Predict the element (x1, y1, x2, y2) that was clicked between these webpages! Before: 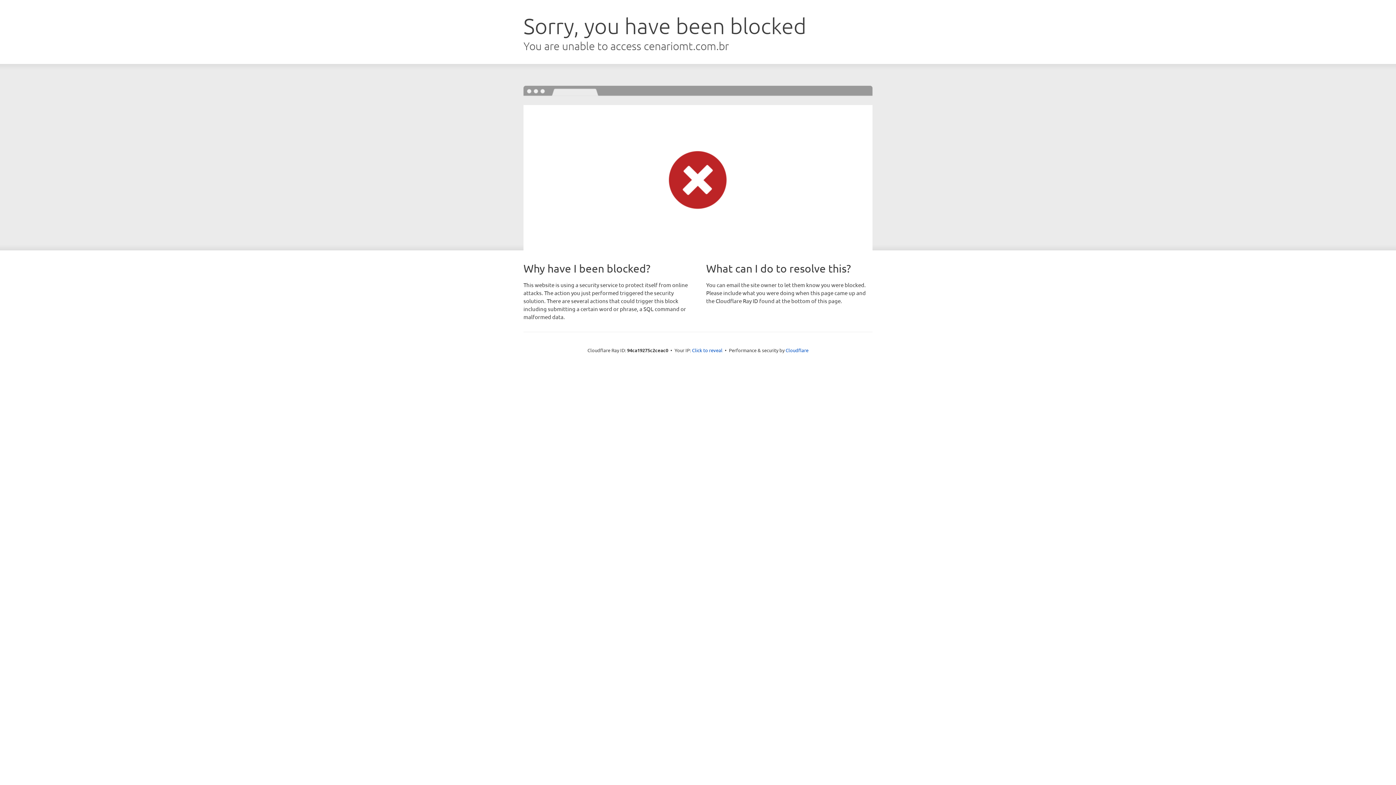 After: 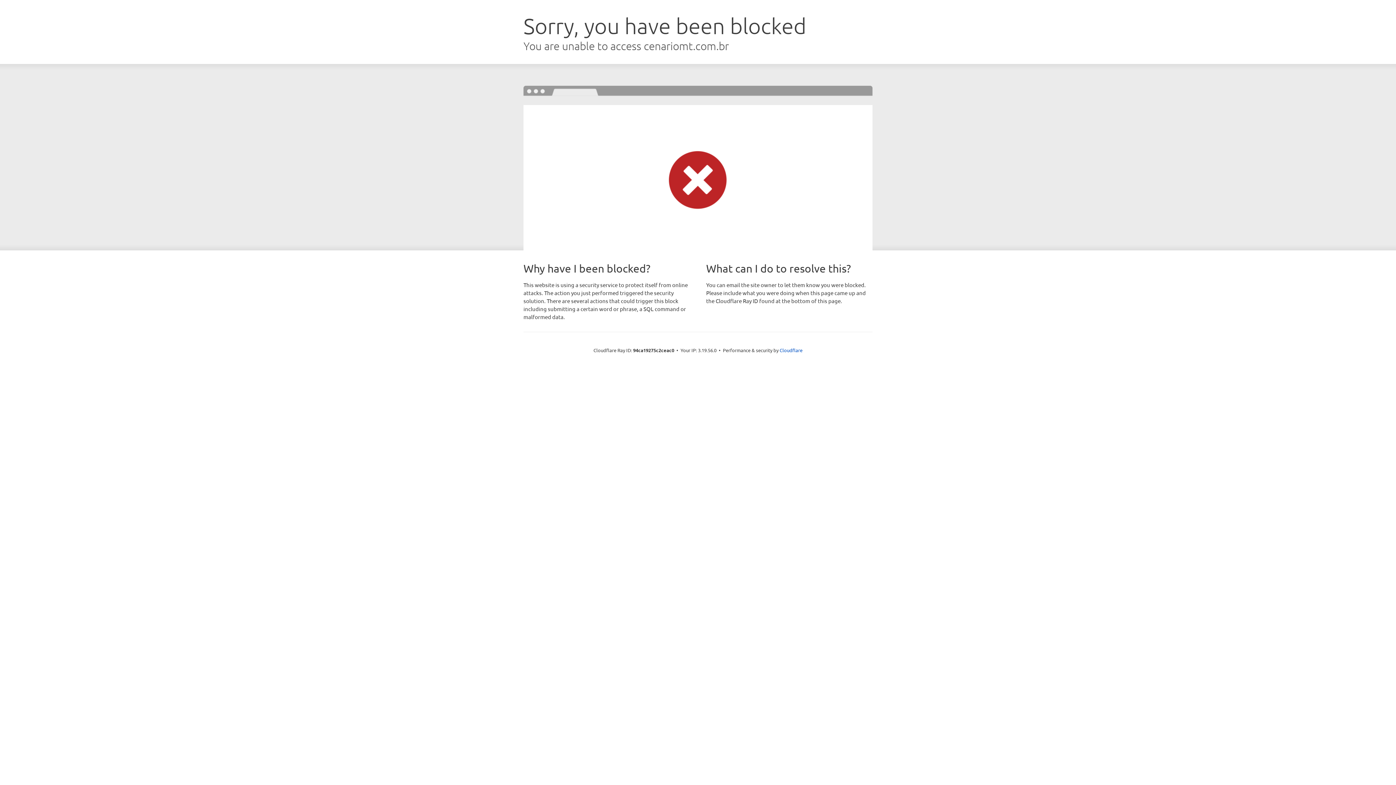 Action: bbox: (692, 346, 722, 353) label: Click to reveal